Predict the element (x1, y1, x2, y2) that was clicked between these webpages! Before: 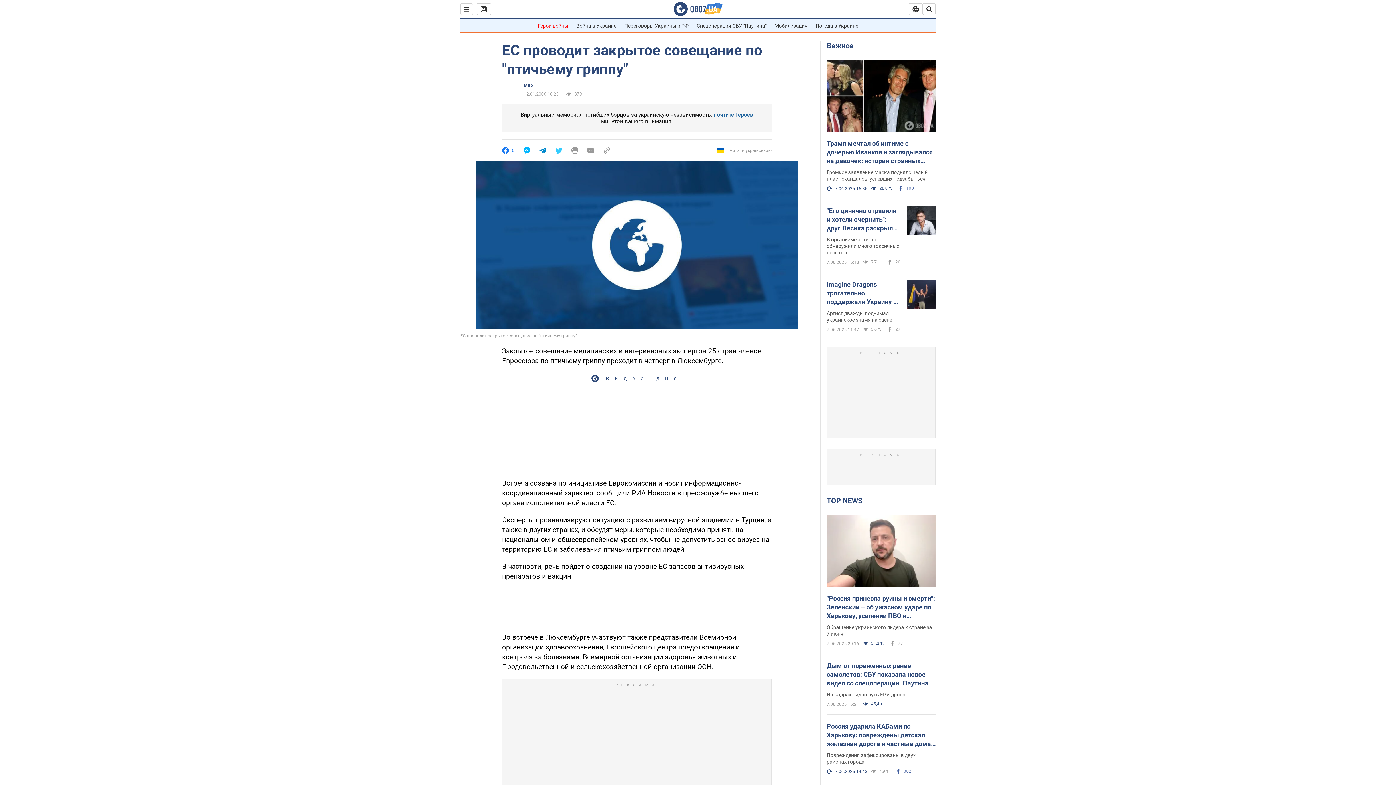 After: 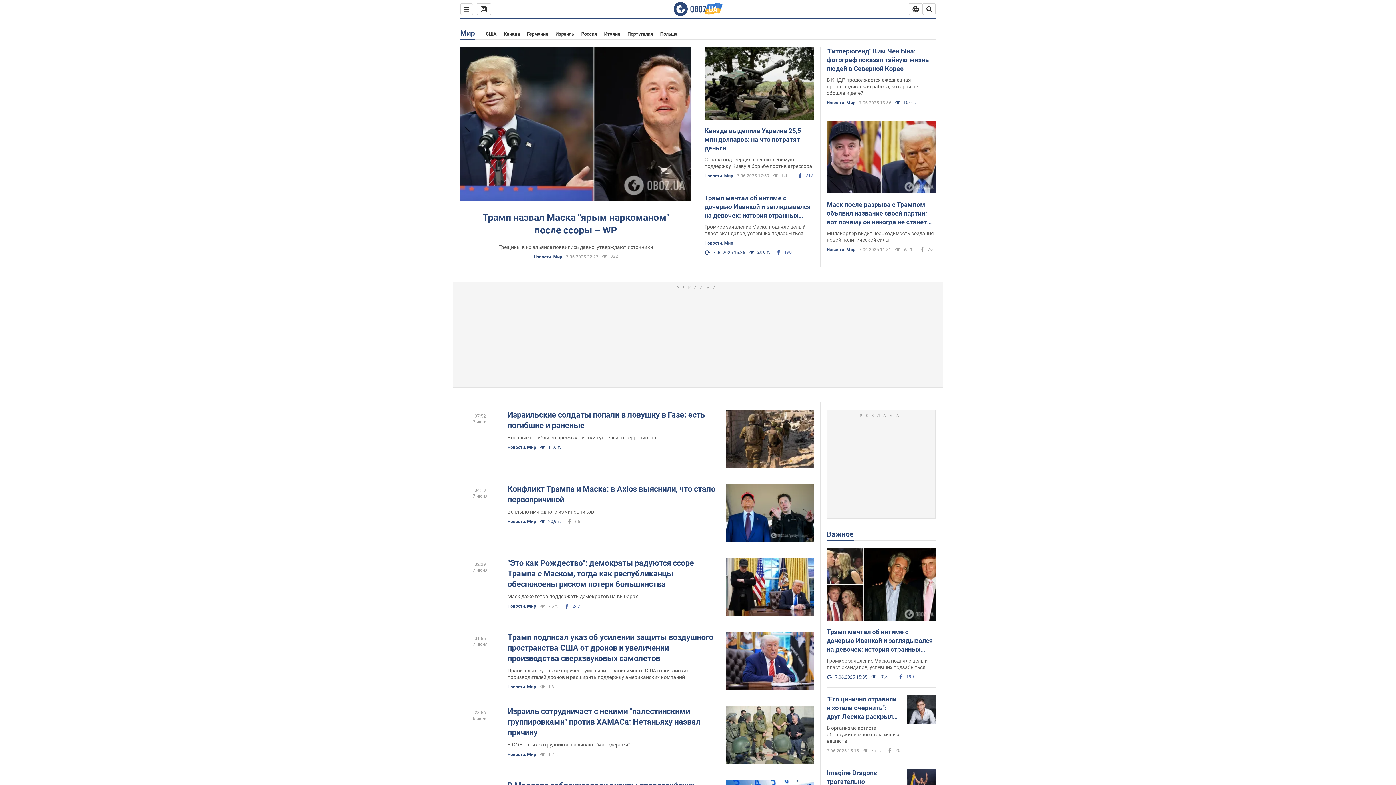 Action: label: Мир bbox: (524, 82, 533, 88)